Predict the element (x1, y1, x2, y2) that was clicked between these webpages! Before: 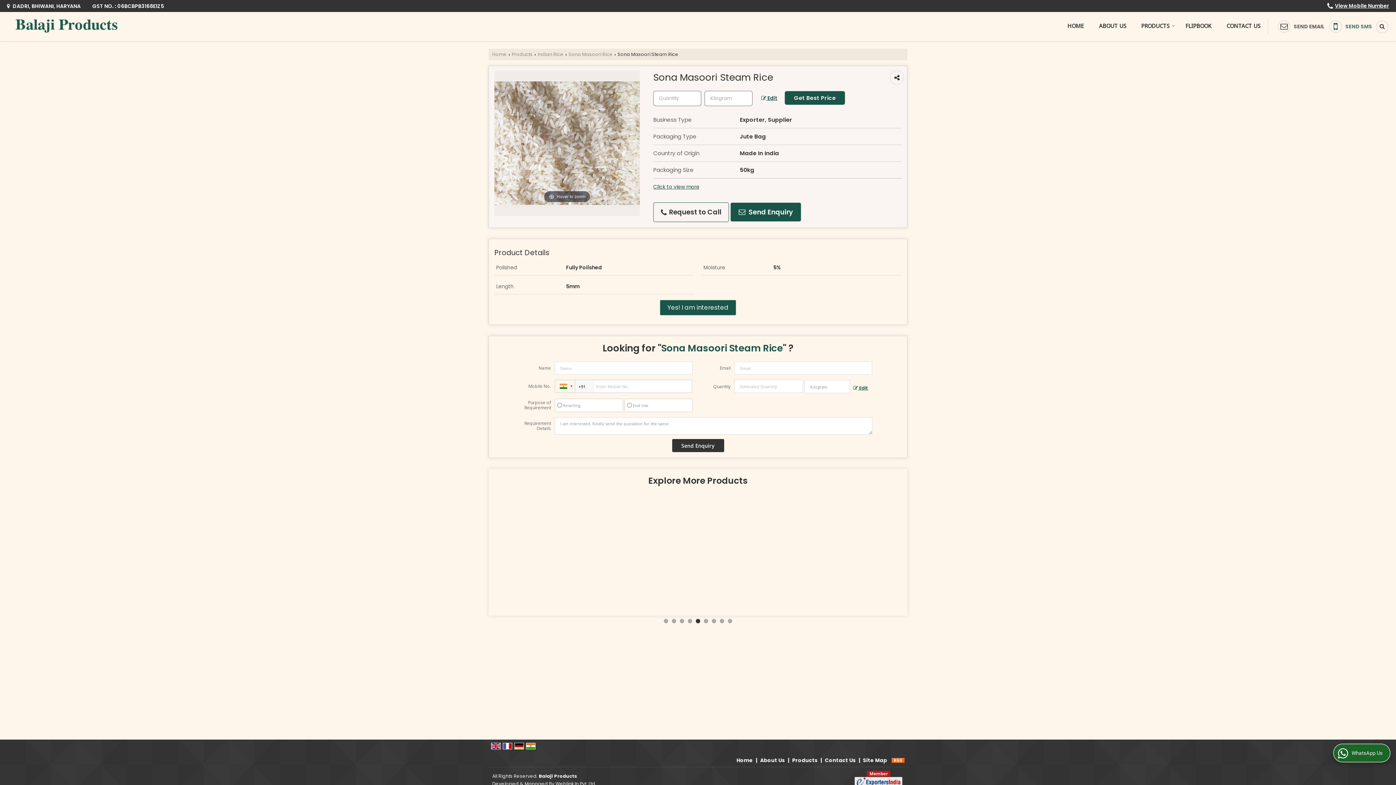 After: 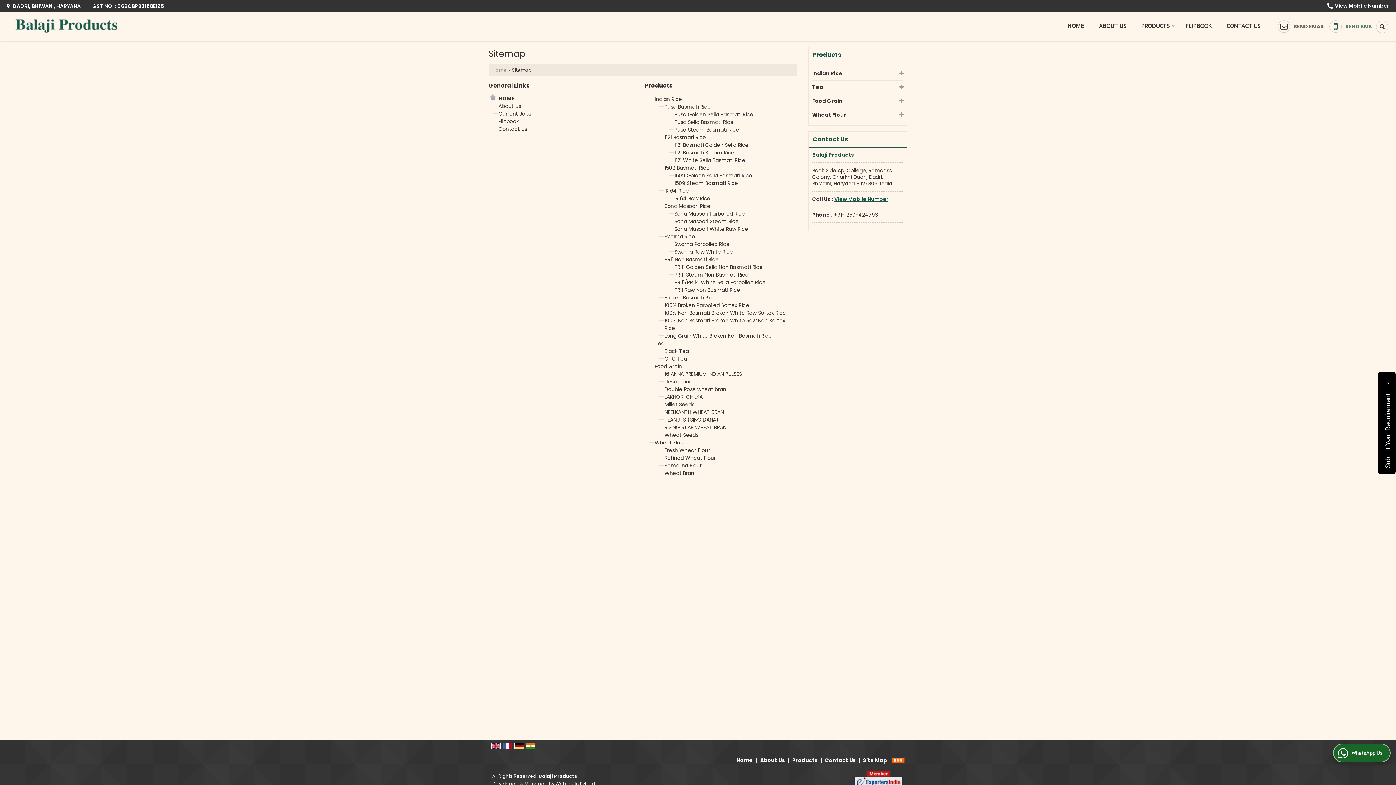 Action: label: Site Map bbox: (863, 757, 887, 764)